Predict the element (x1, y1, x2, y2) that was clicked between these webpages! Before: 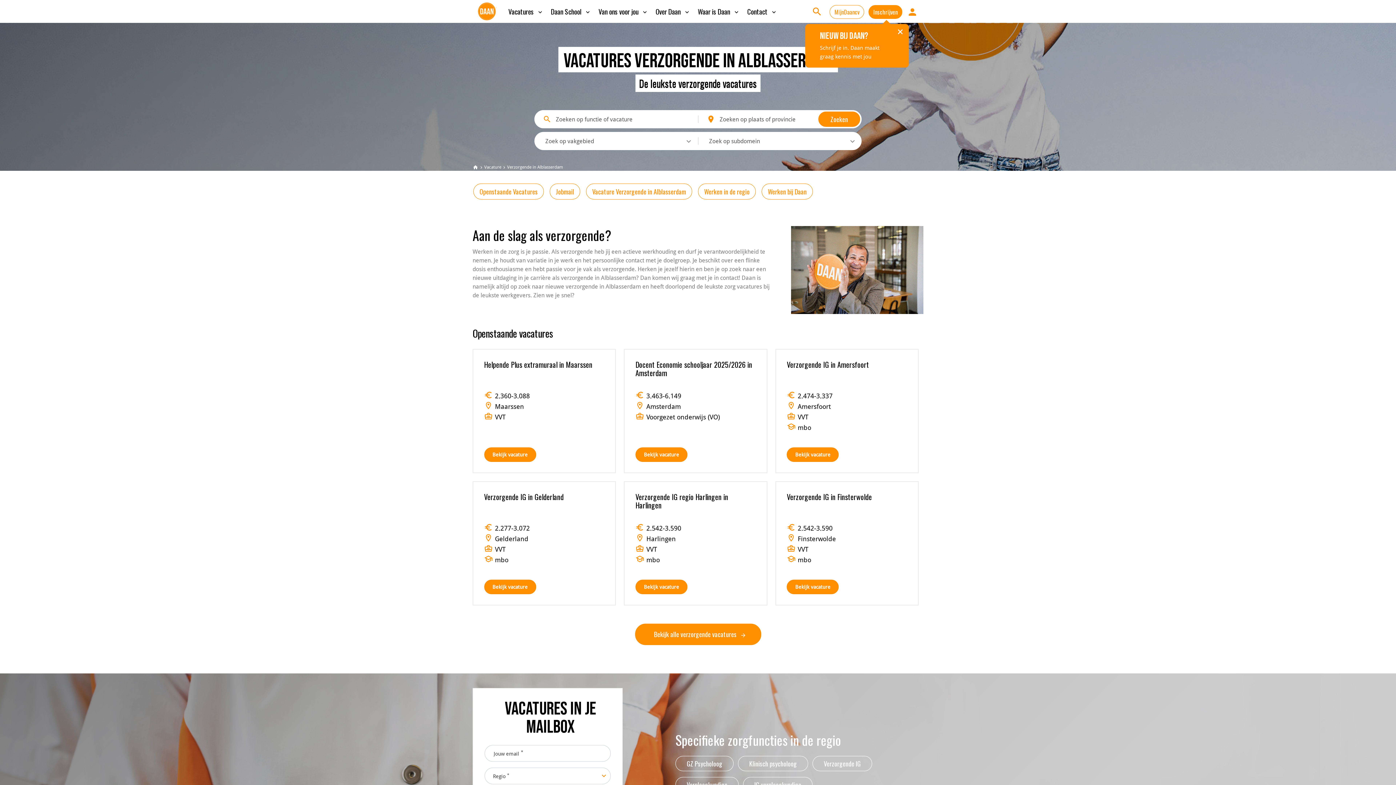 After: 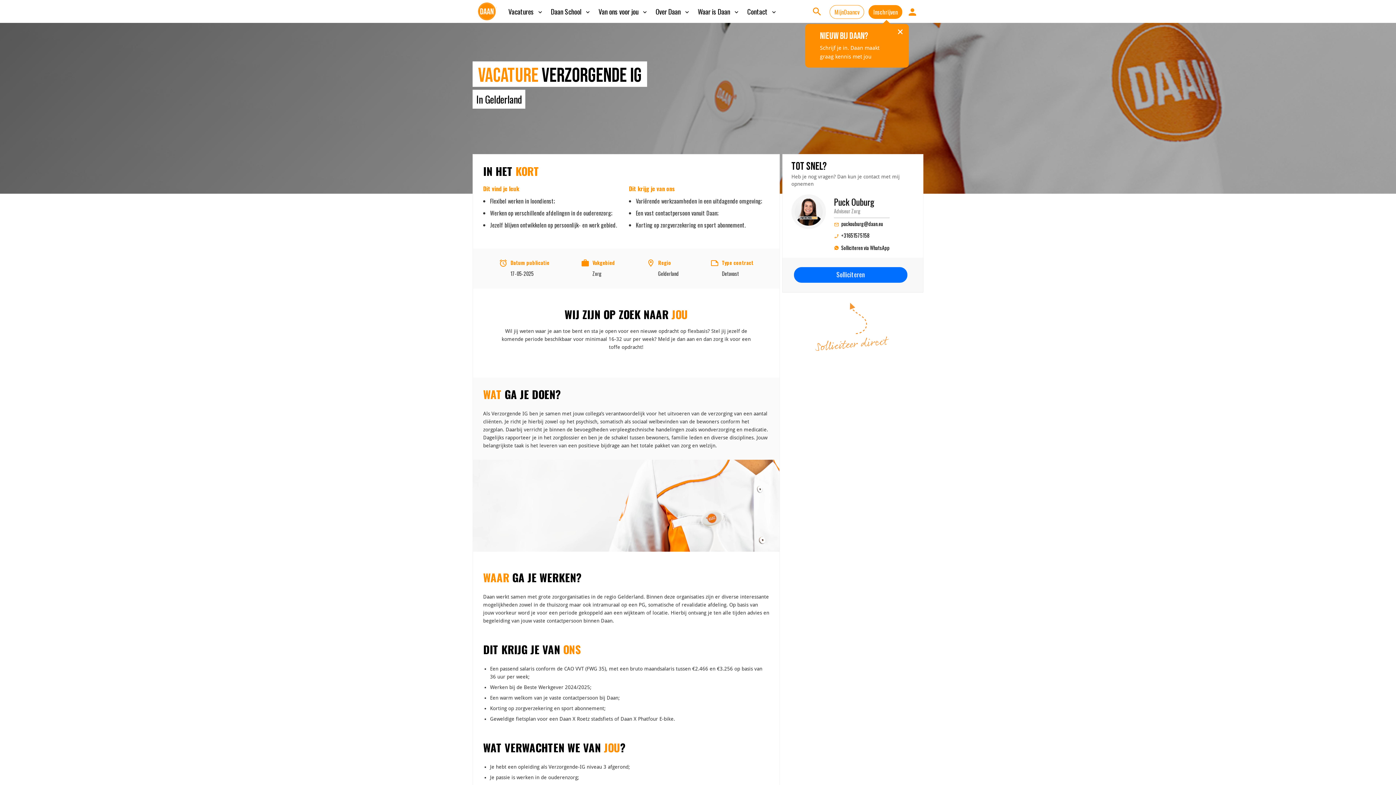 Action: bbox: (484, 579, 536, 594) label: Bekijk vacature